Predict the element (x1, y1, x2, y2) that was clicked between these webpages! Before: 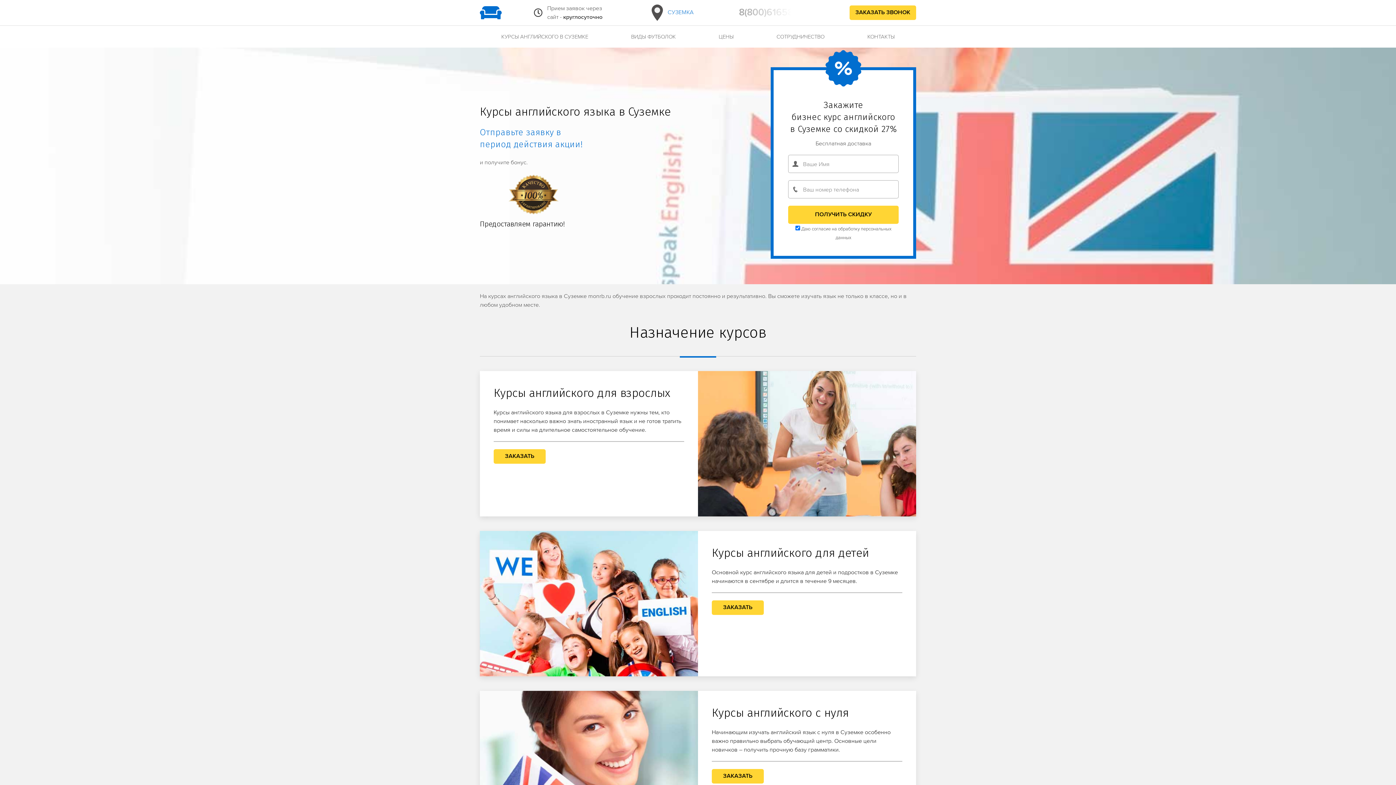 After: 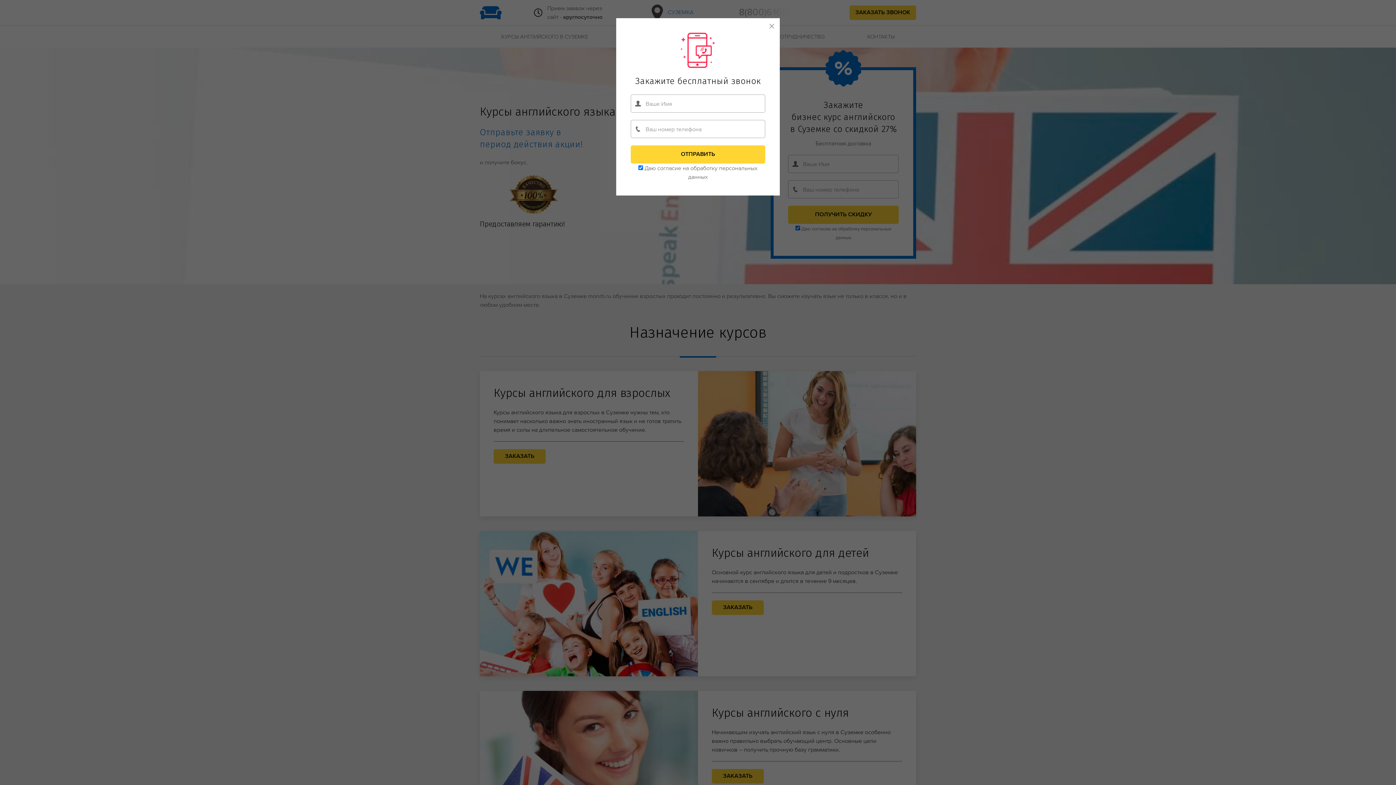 Action: label: ЗАКАЗАТЬ bbox: (712, 600, 764, 615)